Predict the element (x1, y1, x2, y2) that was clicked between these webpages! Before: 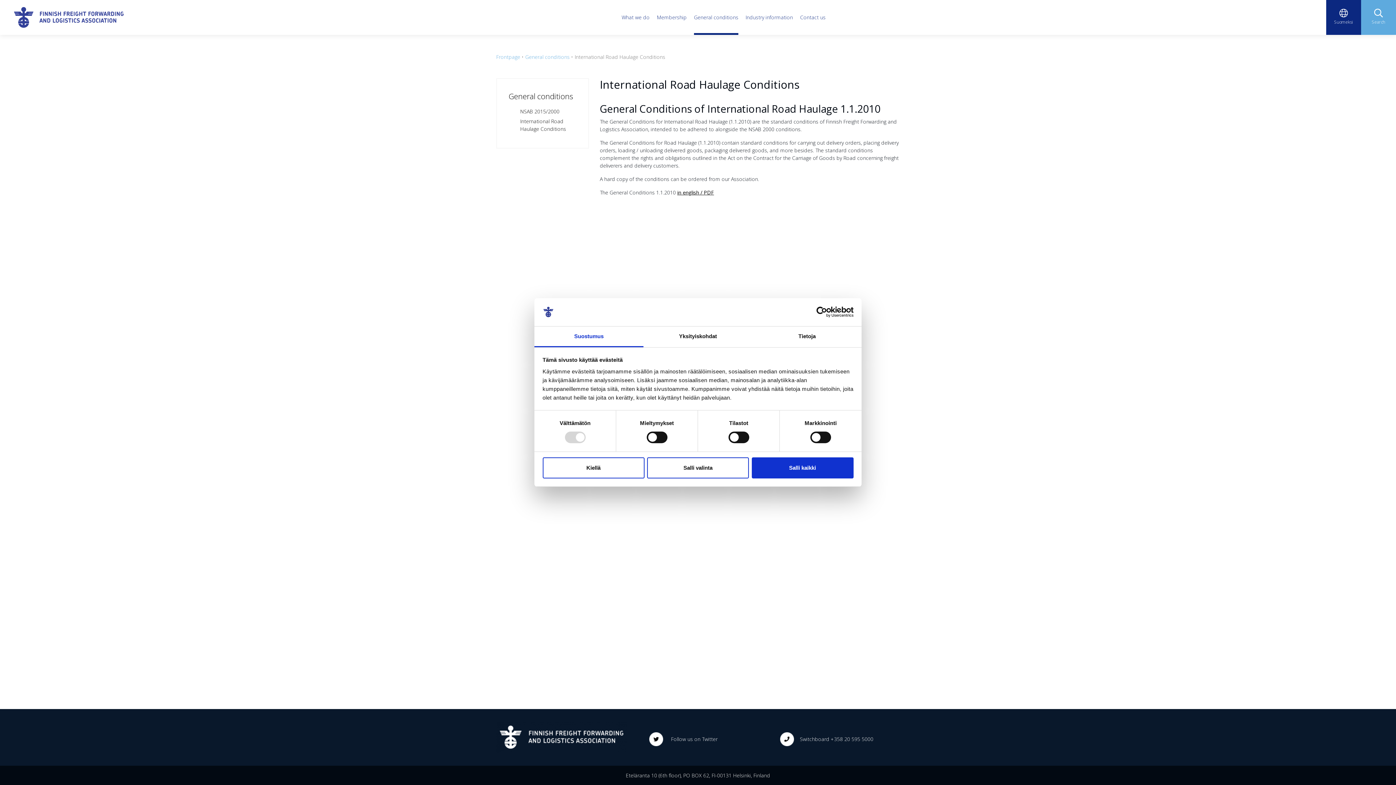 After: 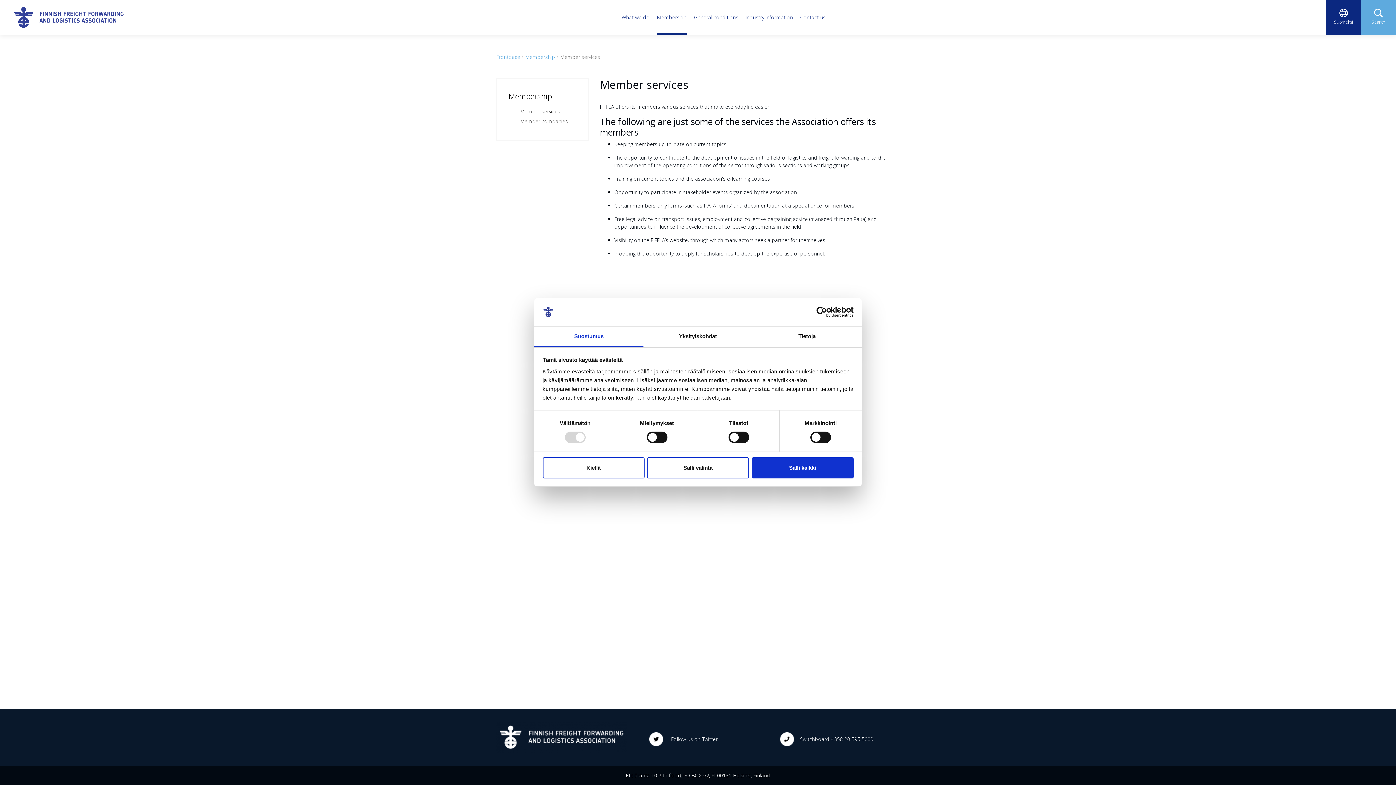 Action: bbox: (657, 0, 686, 34) label: Membership